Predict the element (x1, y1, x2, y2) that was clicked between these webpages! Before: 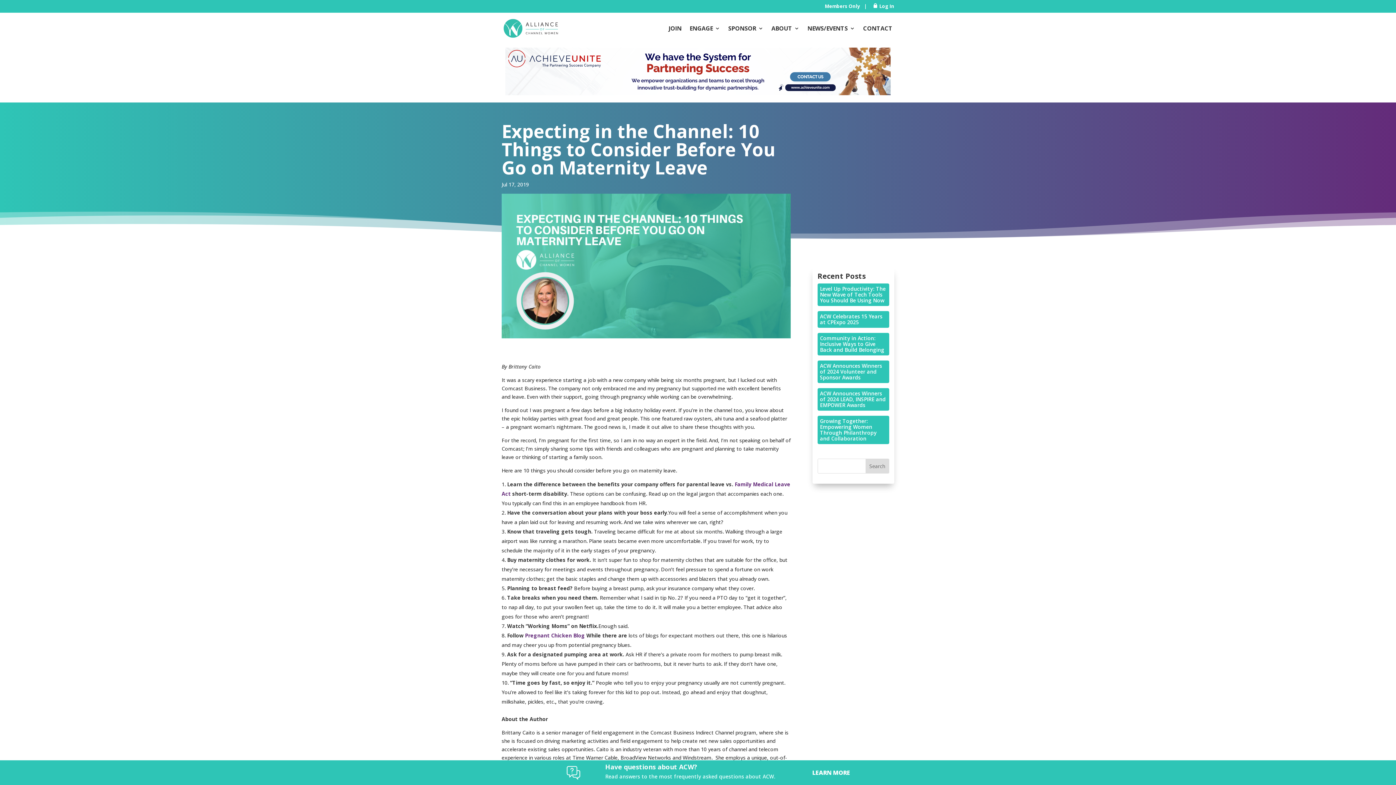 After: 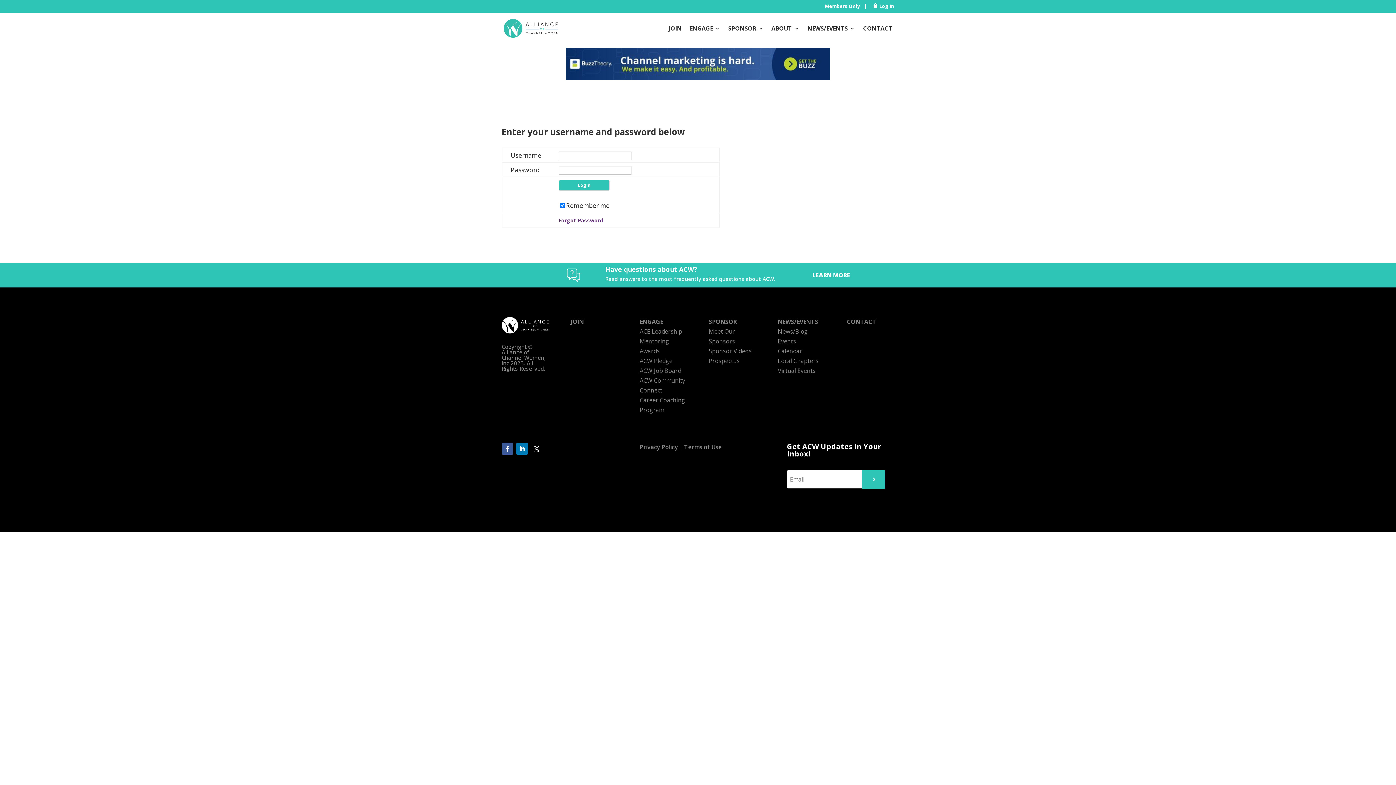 Action: label: Members Only bbox: (825, 2, 860, 9)